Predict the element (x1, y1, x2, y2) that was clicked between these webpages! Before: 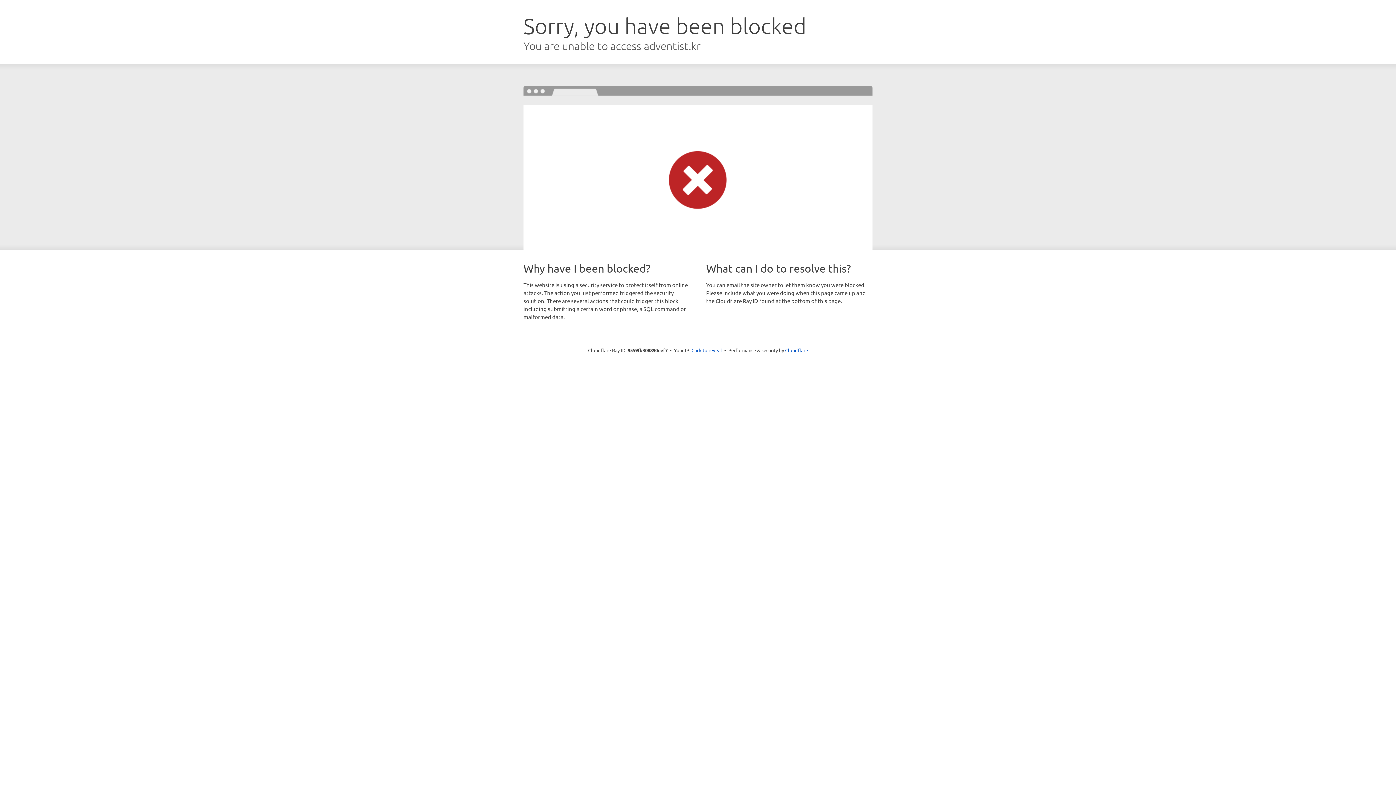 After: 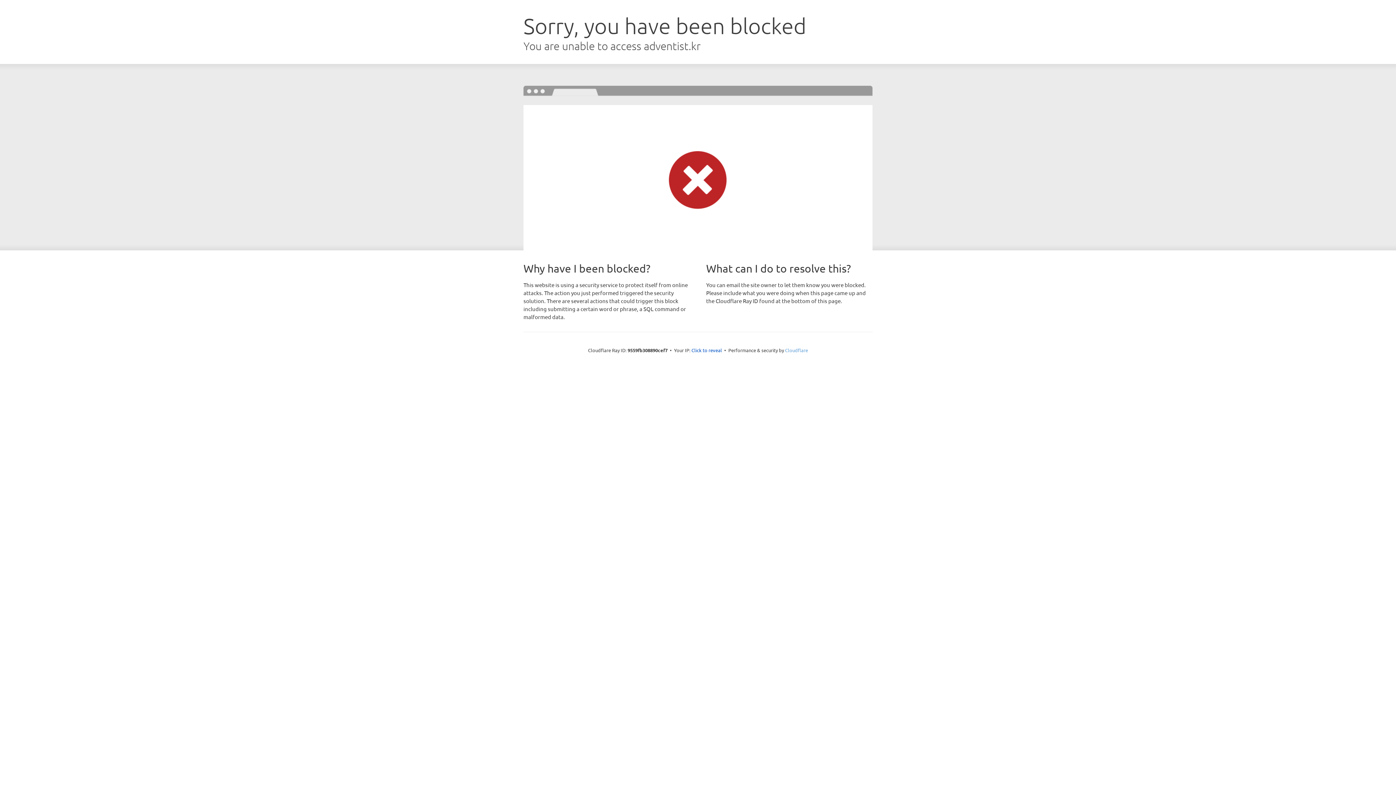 Action: label: Cloudflare bbox: (785, 347, 808, 353)